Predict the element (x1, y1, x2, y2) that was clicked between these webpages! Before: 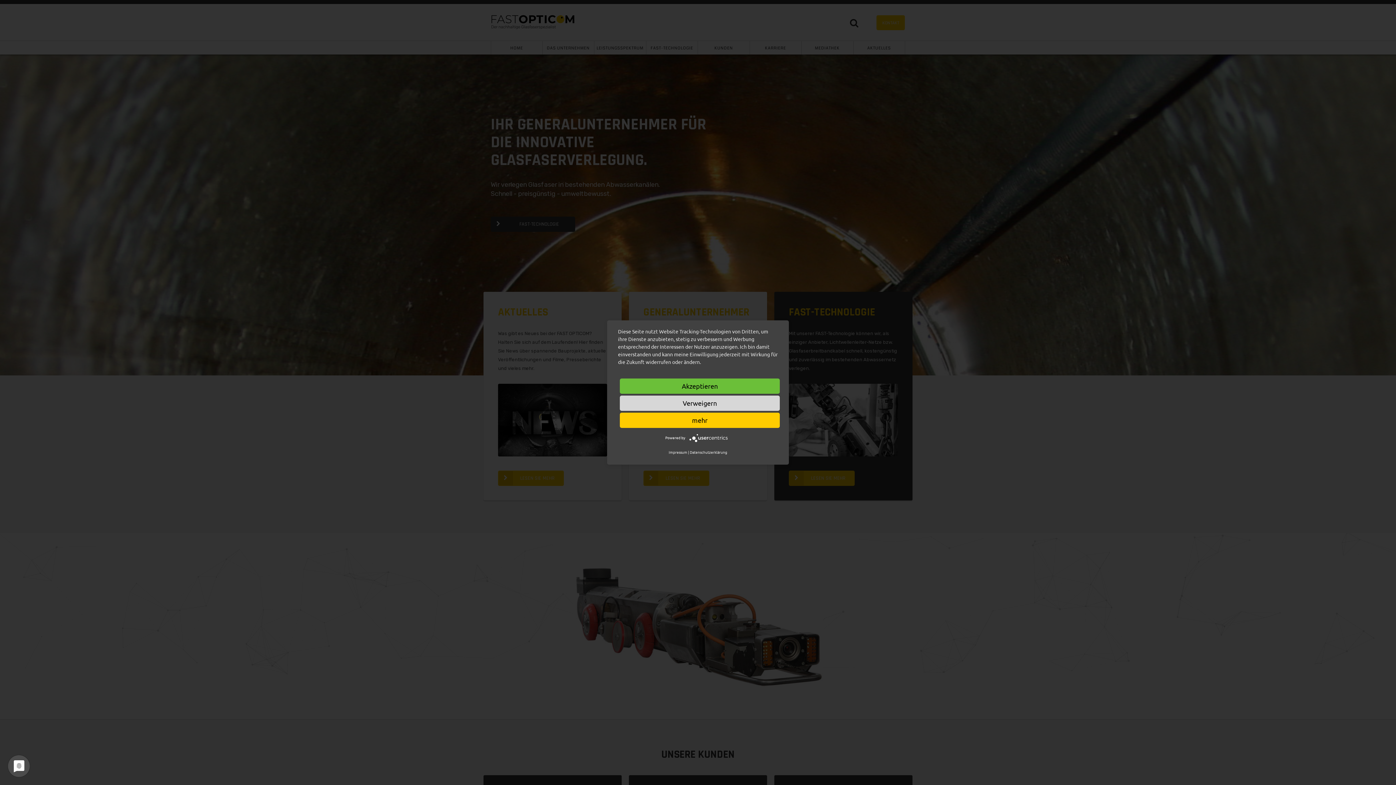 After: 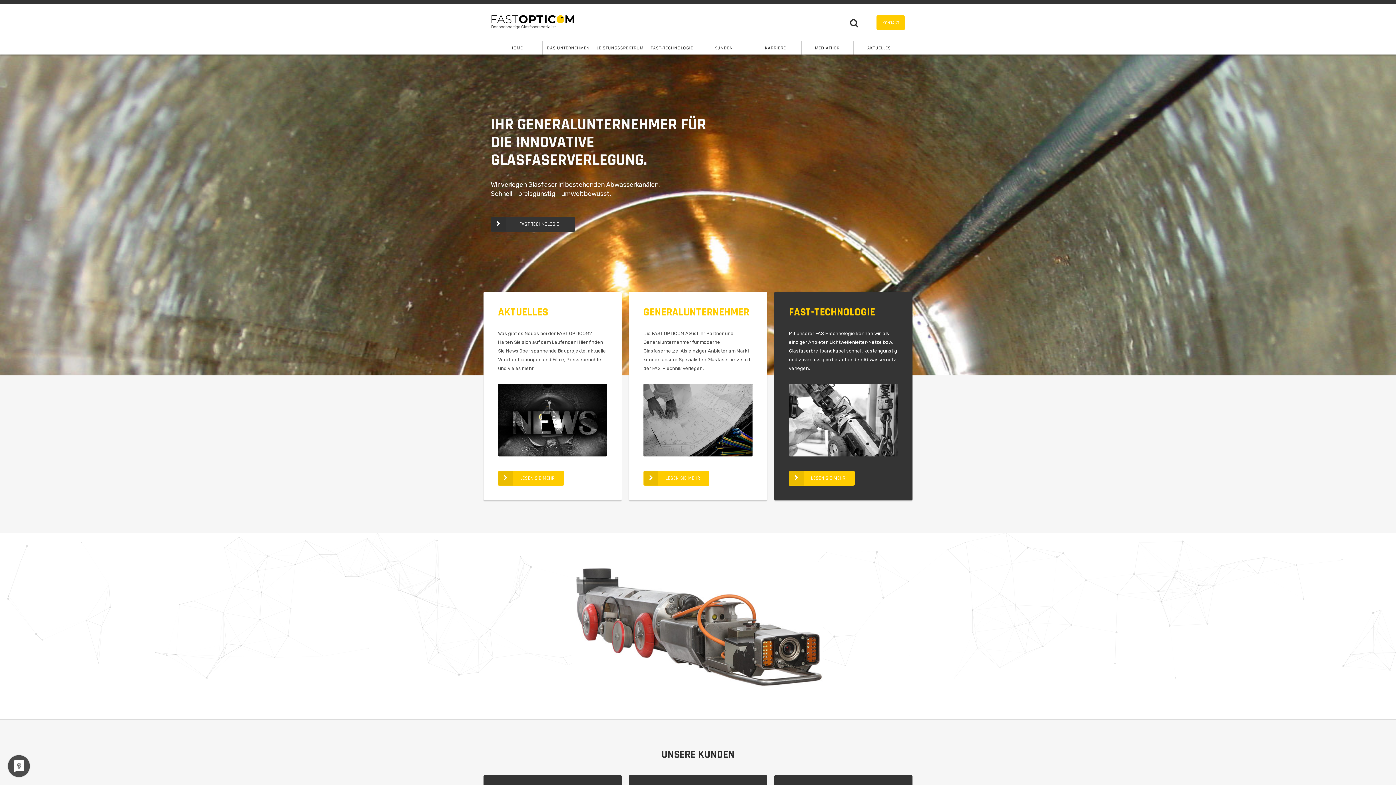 Action: label: Akzeptieren bbox: (620, 378, 780, 394)